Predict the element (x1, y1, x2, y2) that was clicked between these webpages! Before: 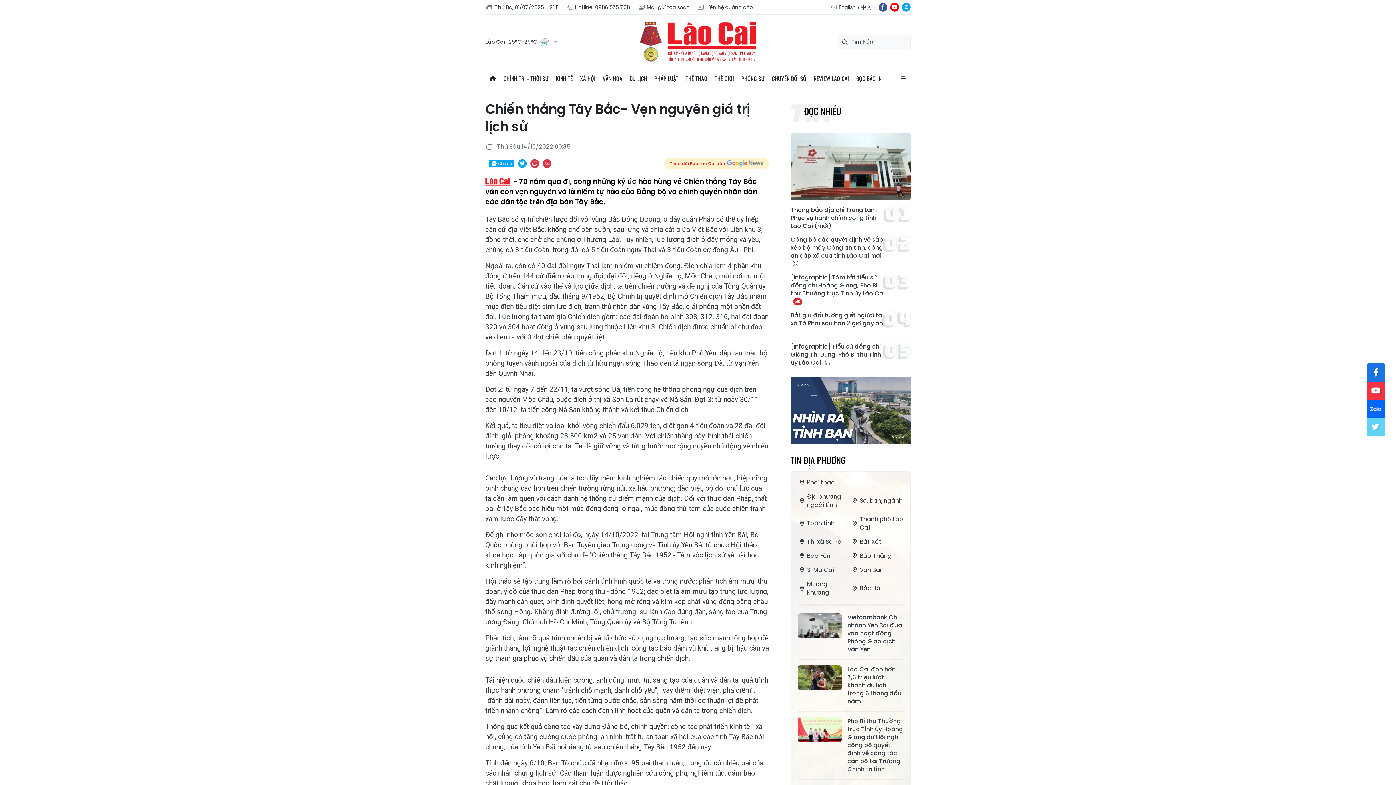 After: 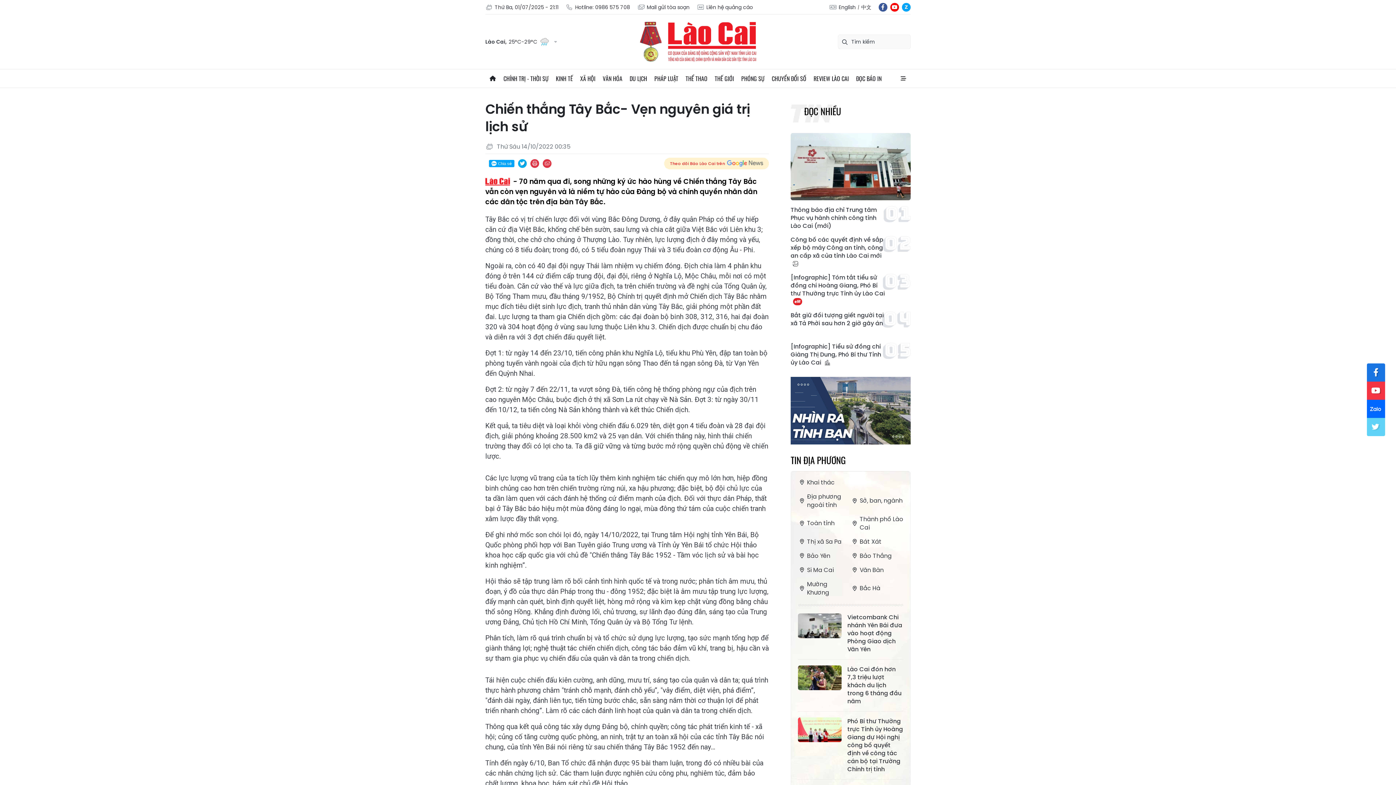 Action: label: In bài viết bbox: (530, 159, 539, 168)